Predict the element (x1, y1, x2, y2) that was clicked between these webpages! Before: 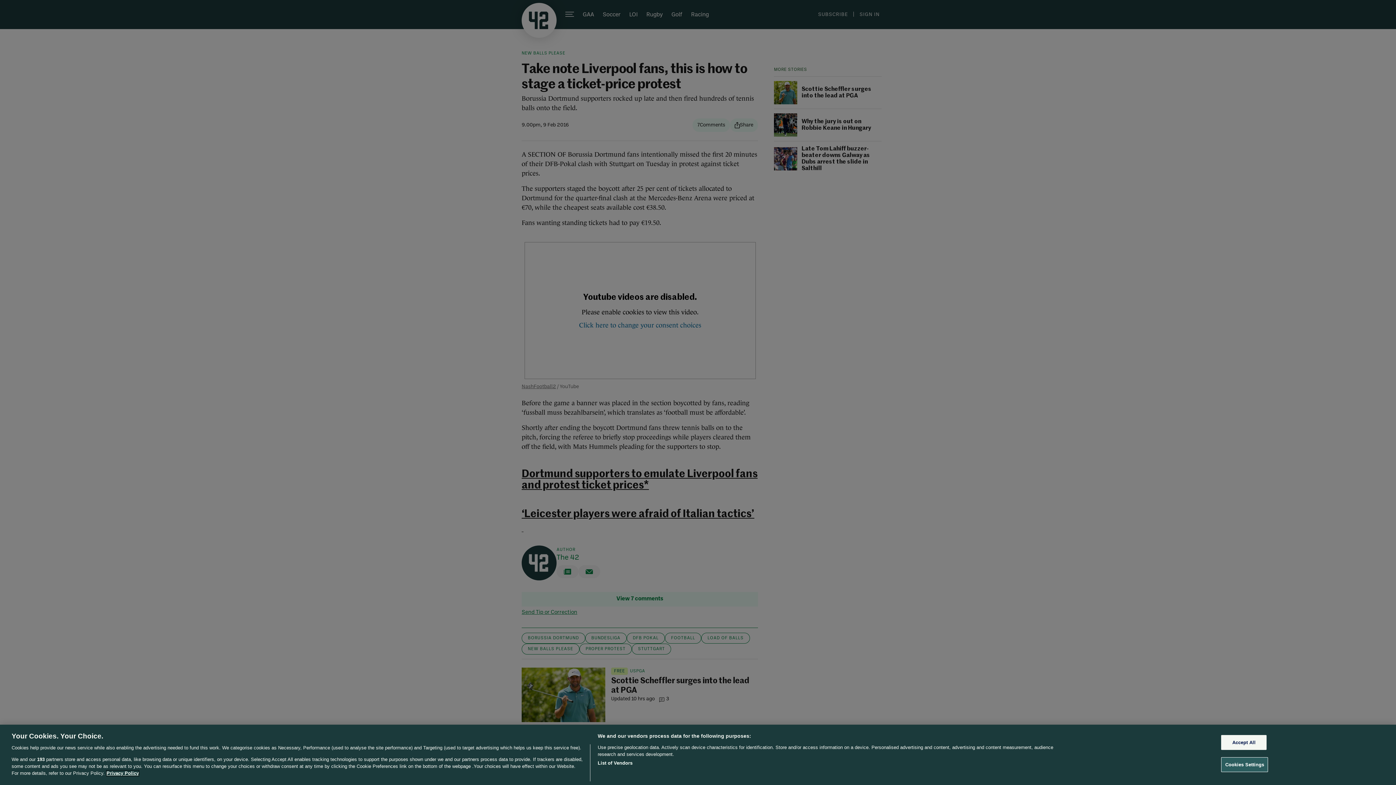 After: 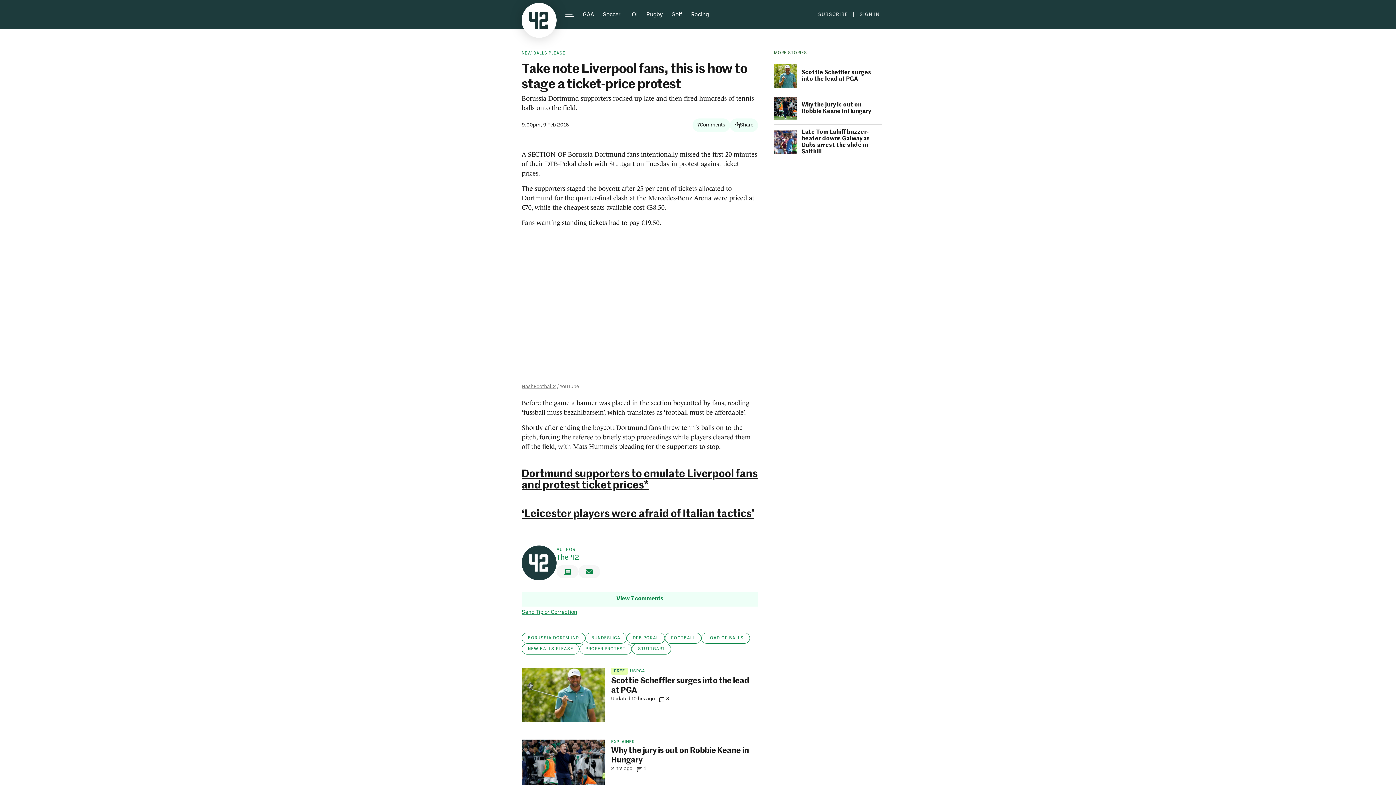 Action: bbox: (1221, 735, 1267, 750) label: Accept All